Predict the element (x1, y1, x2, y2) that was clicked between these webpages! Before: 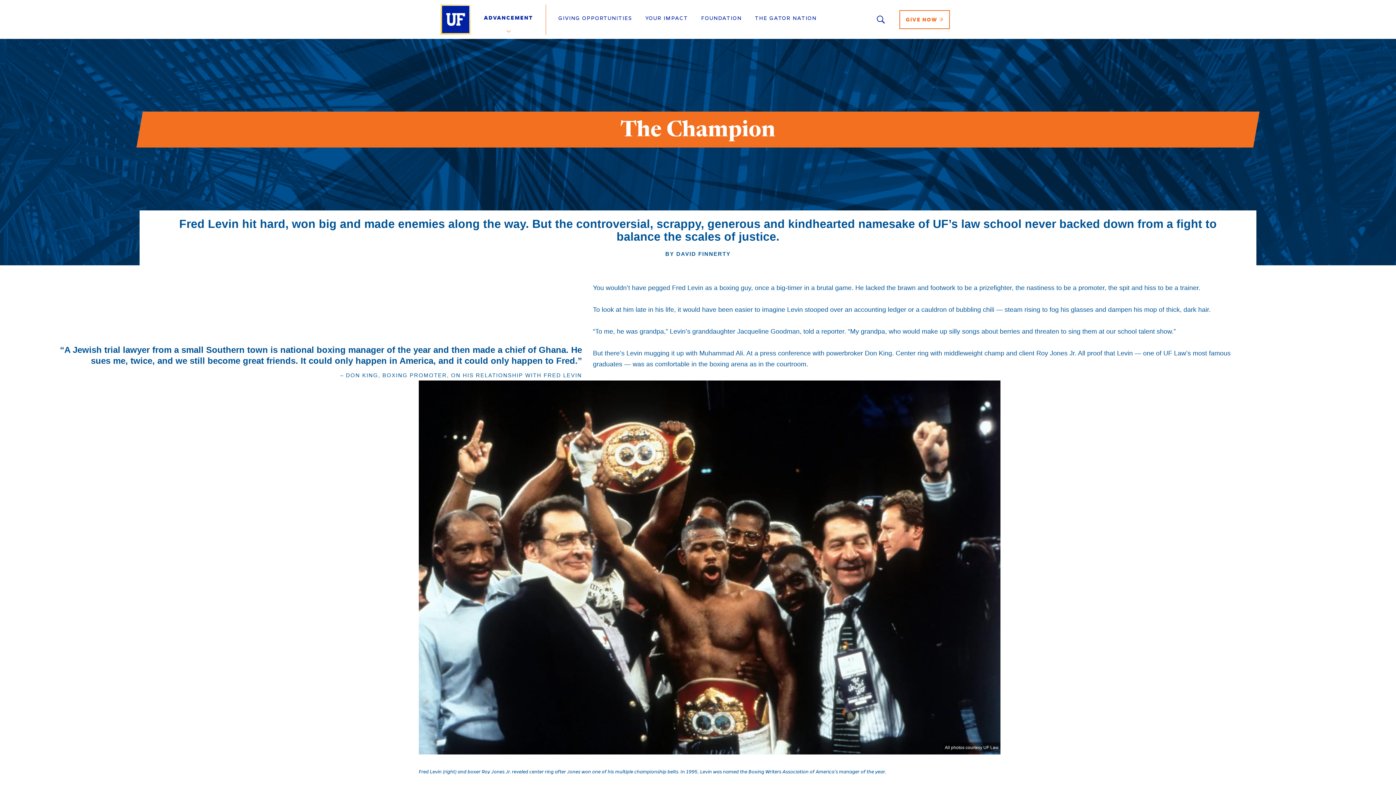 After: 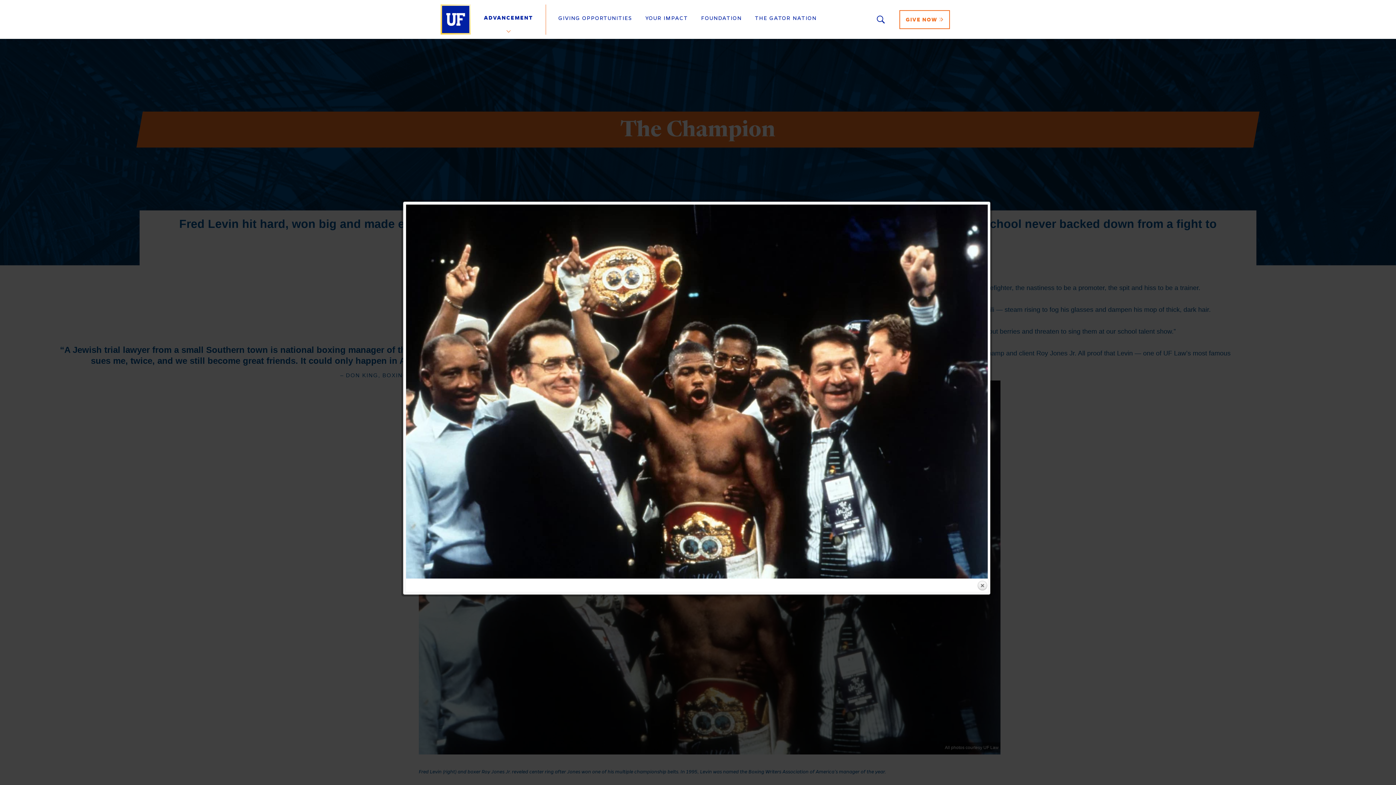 Action: bbox: (418, 380, 1000, 755) label: All photos courtesy UF Law